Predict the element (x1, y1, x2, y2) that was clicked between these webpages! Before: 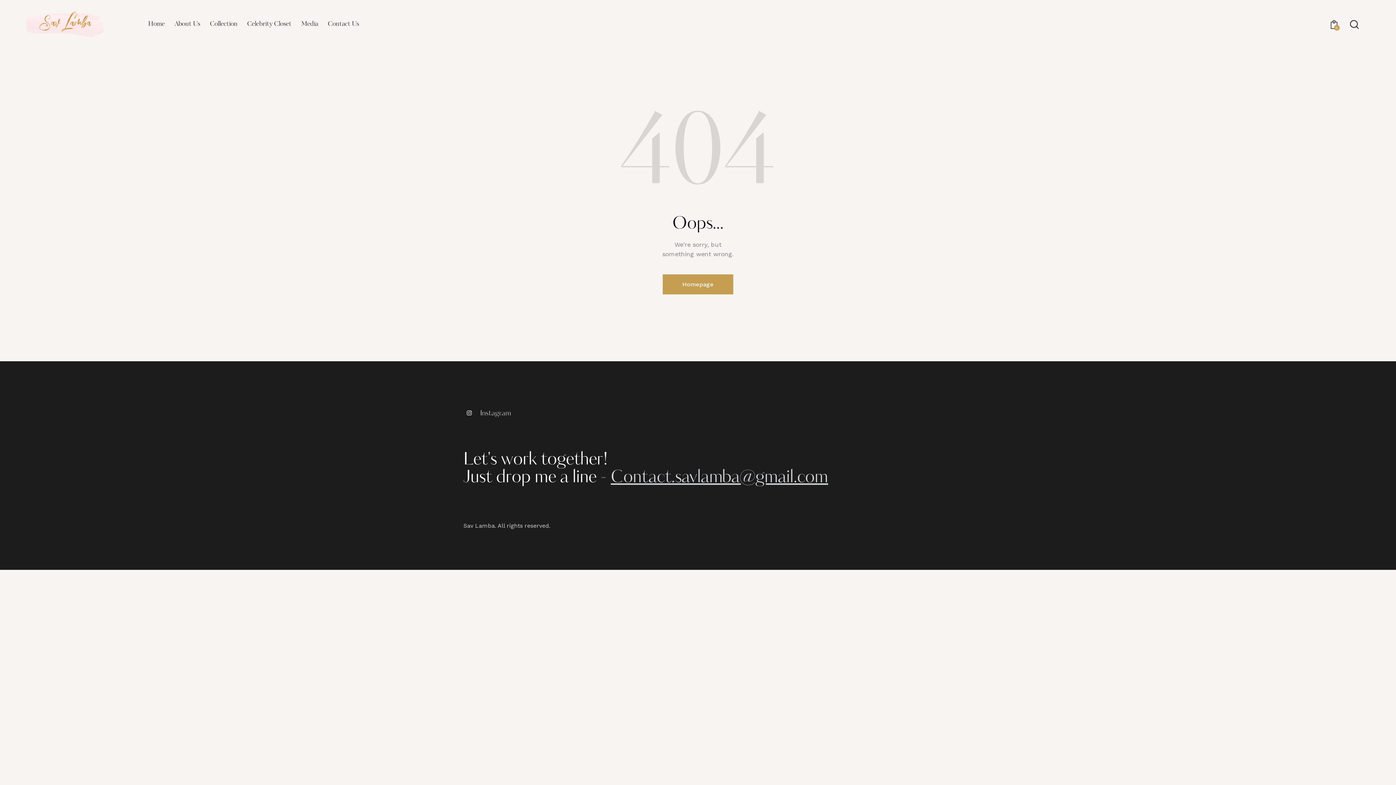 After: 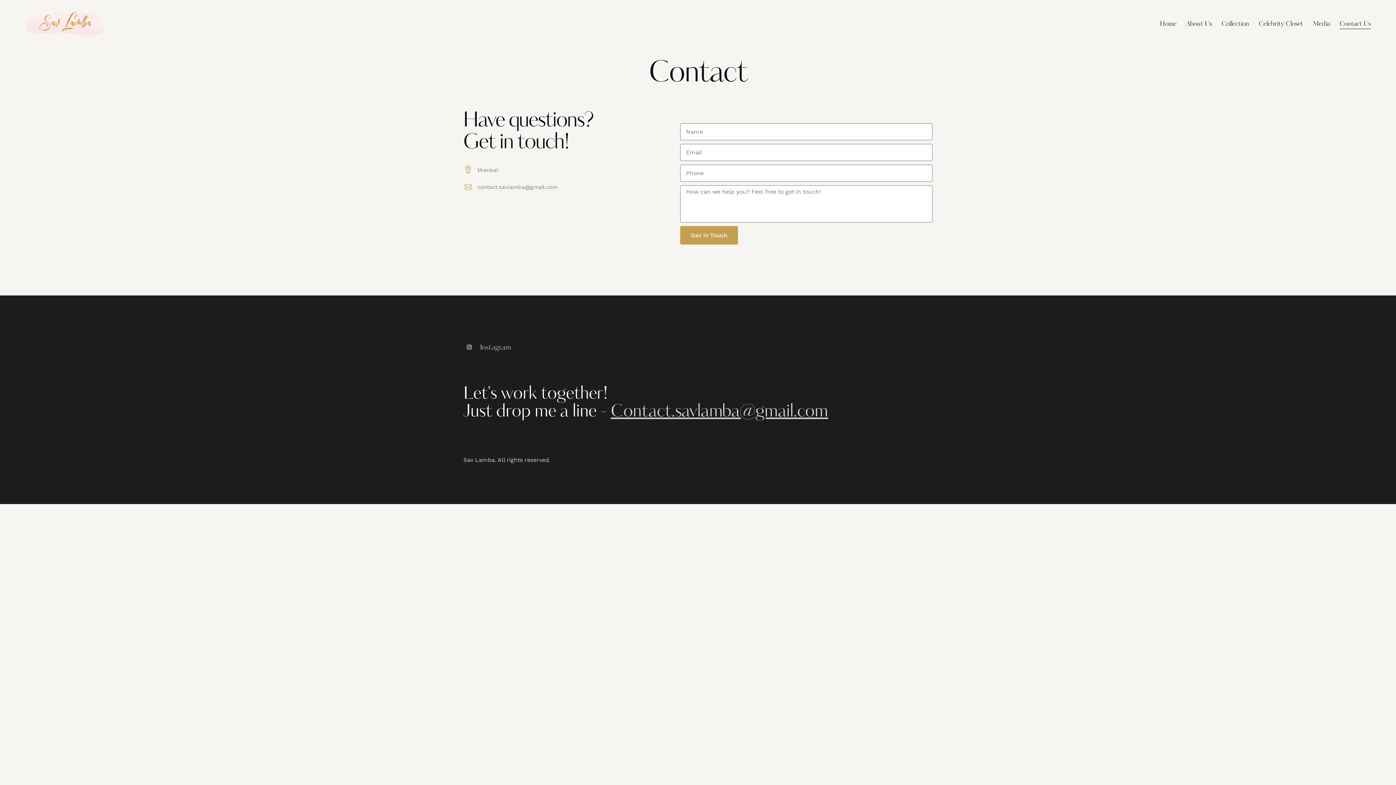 Action: label: Contact Us bbox: (323, 14, 364, 34)